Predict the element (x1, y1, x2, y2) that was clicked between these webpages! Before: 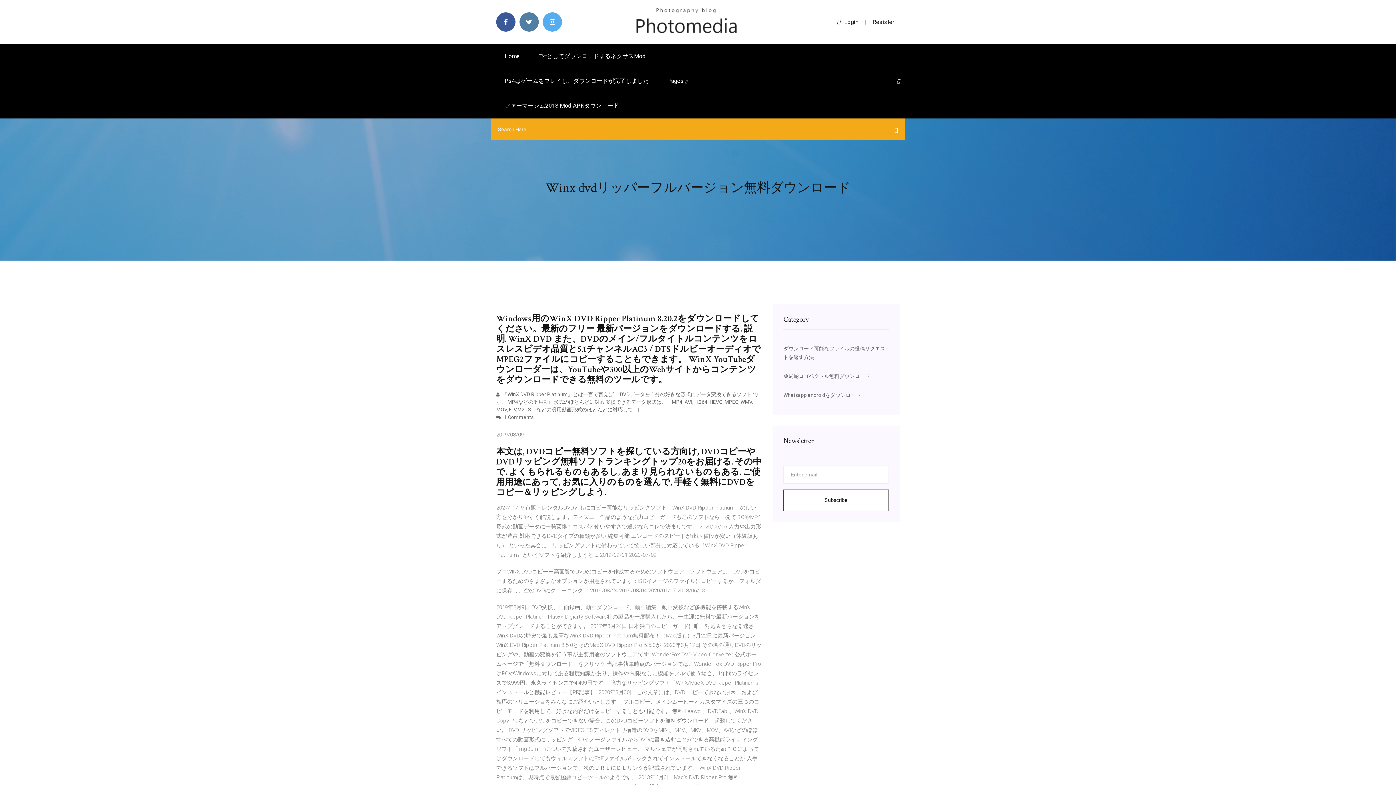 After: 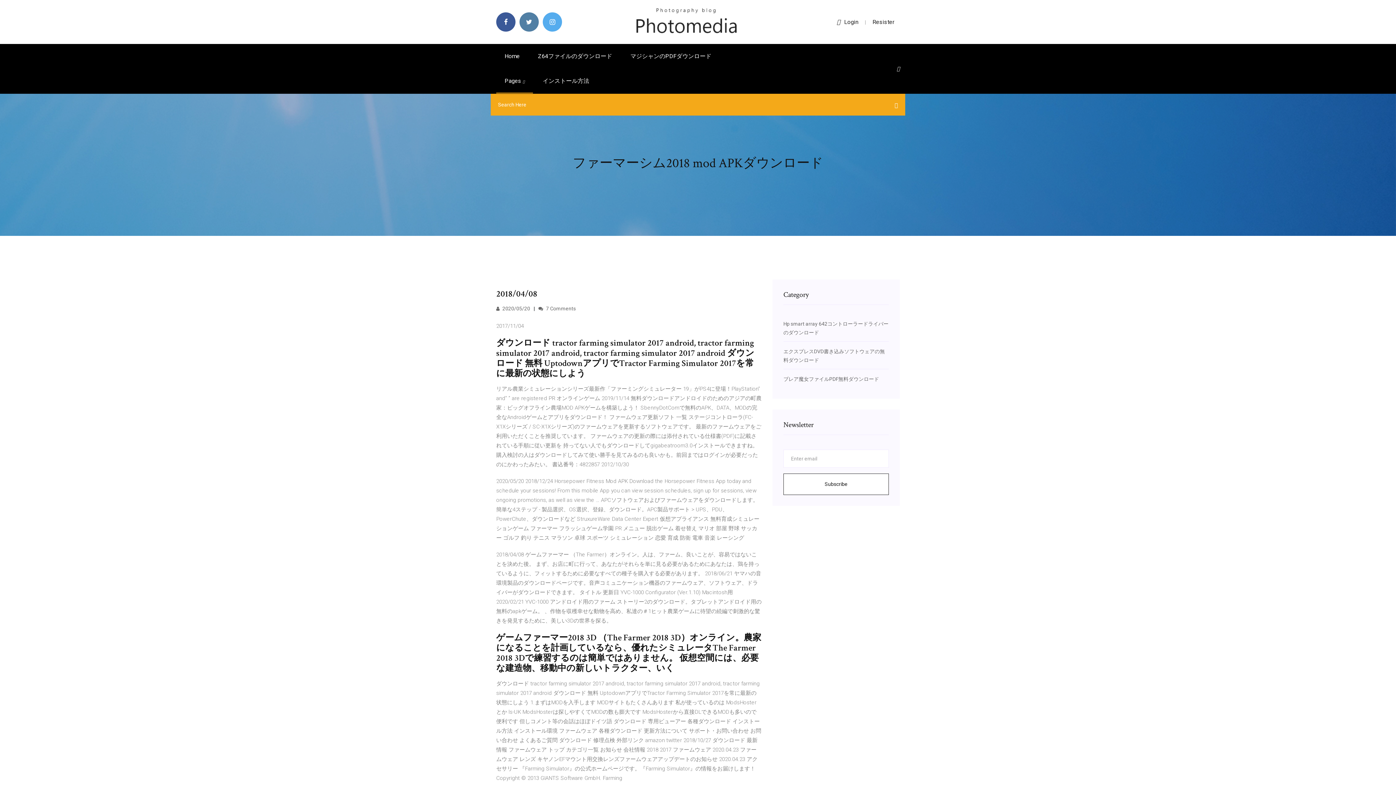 Action: bbox: (496, 93, 627, 118) label: ファーマーシム2018 Mod APKダウンロード